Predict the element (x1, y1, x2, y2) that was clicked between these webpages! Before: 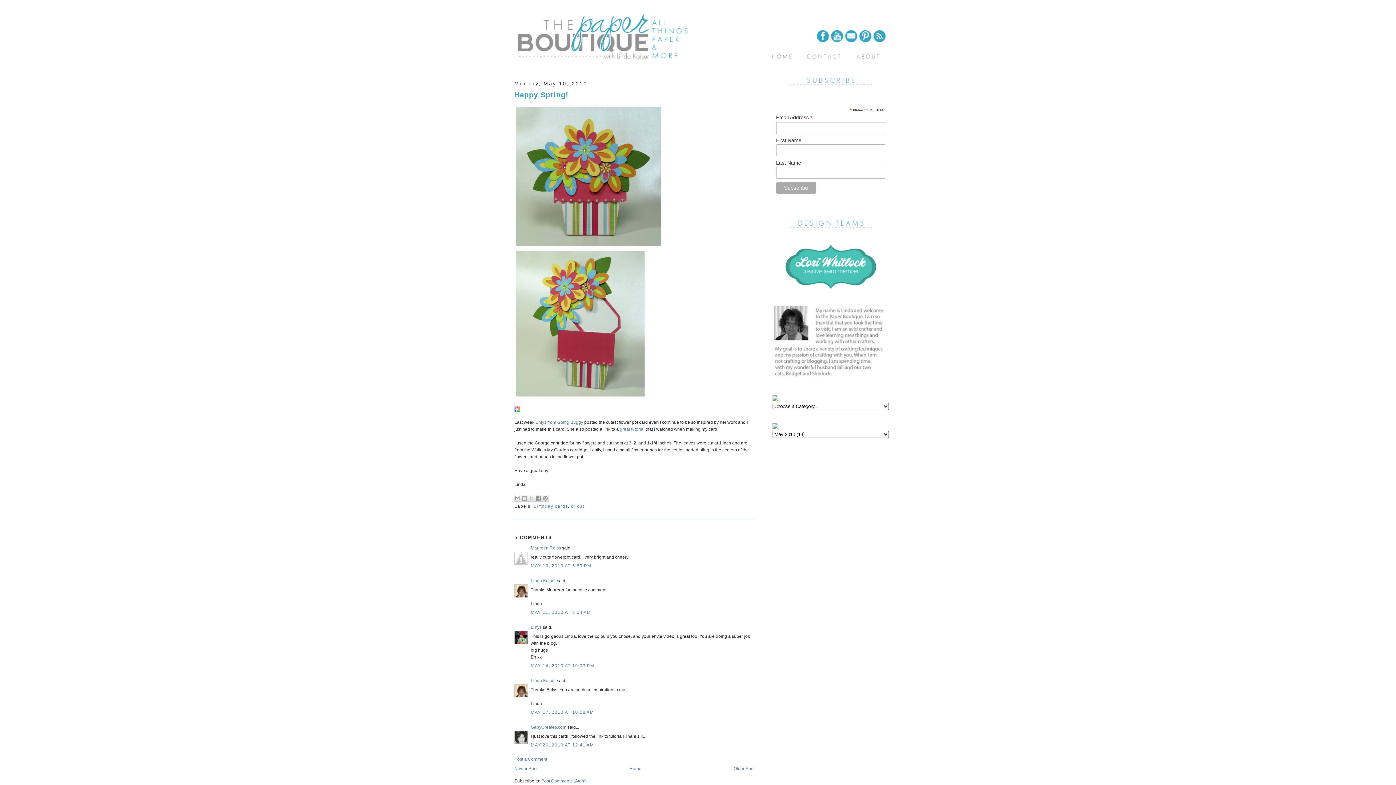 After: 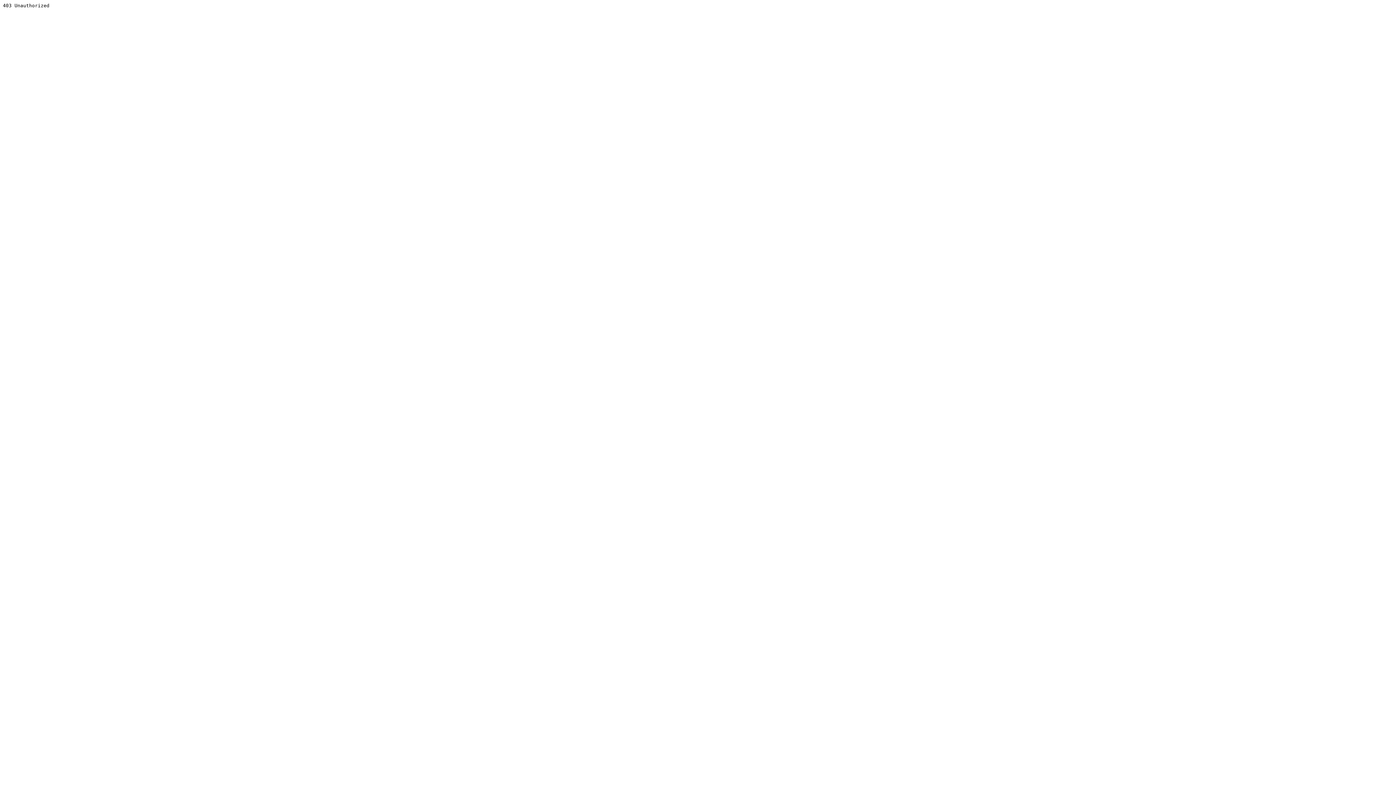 Action: label: great tutorial  bbox: (620, 426, 645, 432)